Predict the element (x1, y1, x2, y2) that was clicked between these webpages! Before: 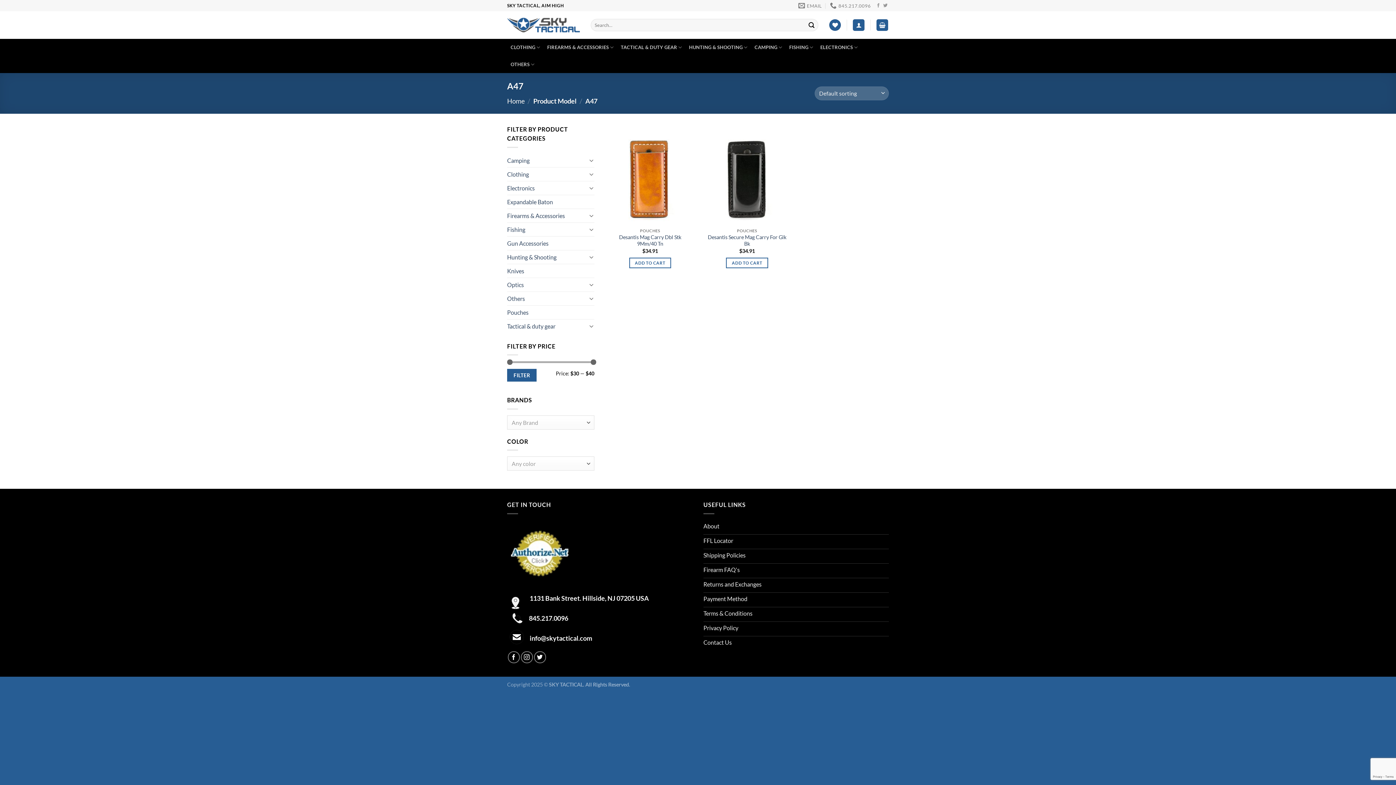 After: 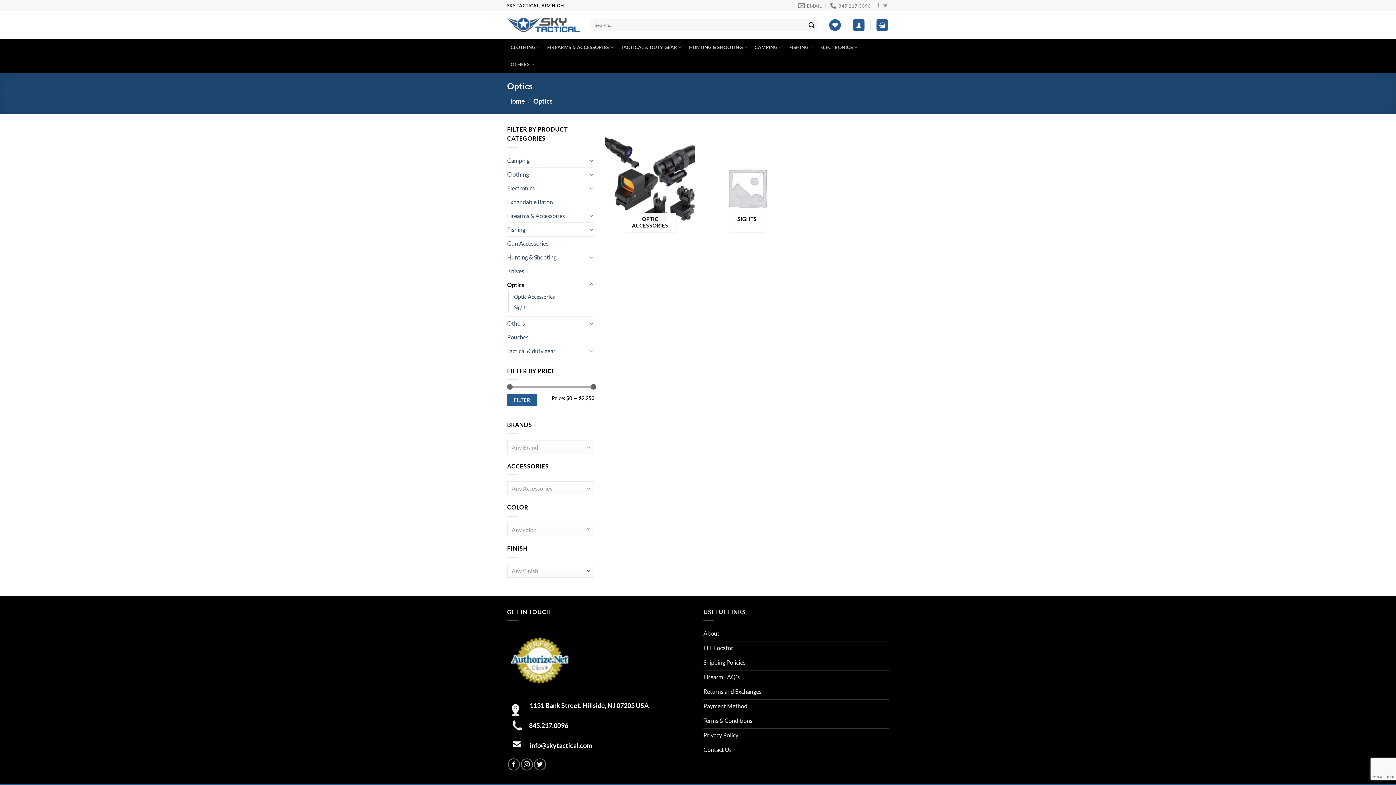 Action: label: Optics bbox: (507, 278, 587, 291)